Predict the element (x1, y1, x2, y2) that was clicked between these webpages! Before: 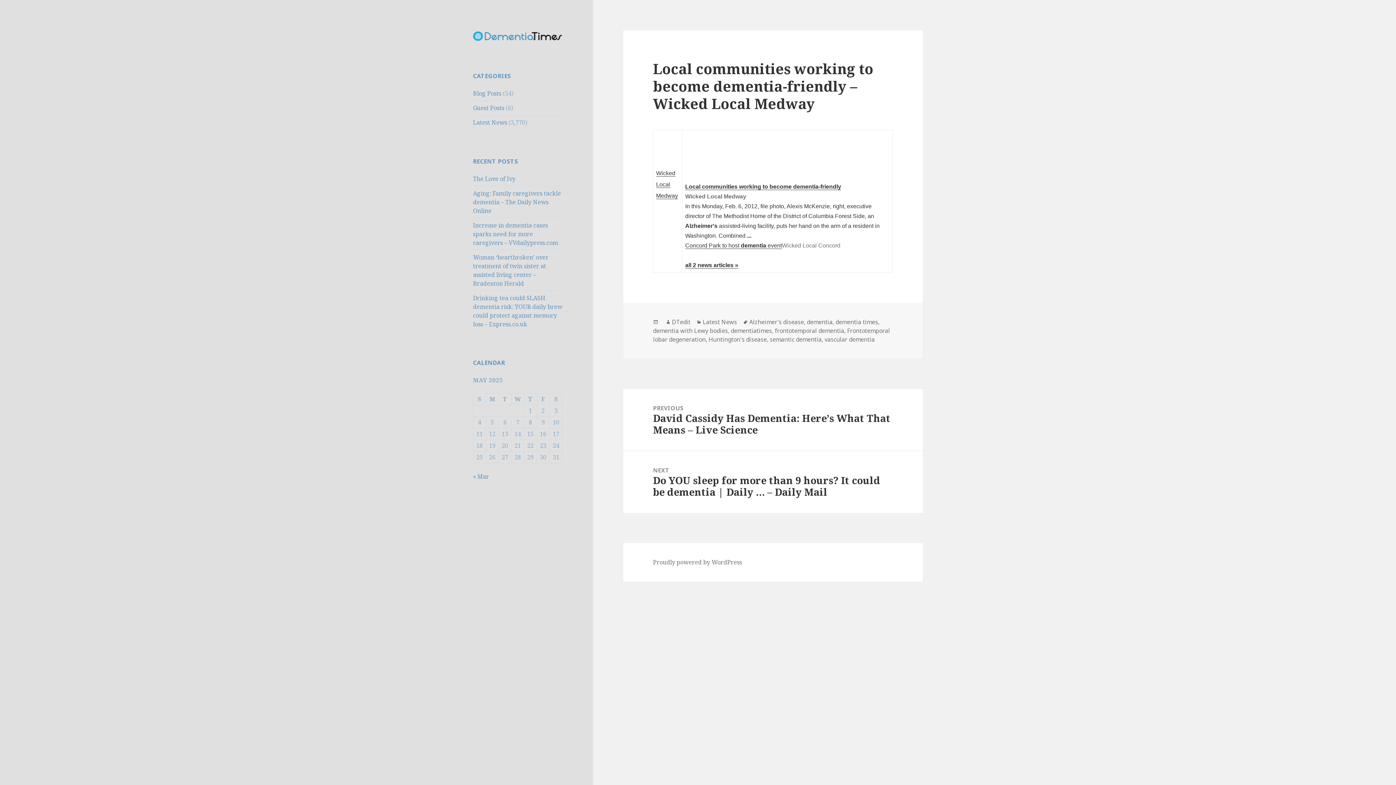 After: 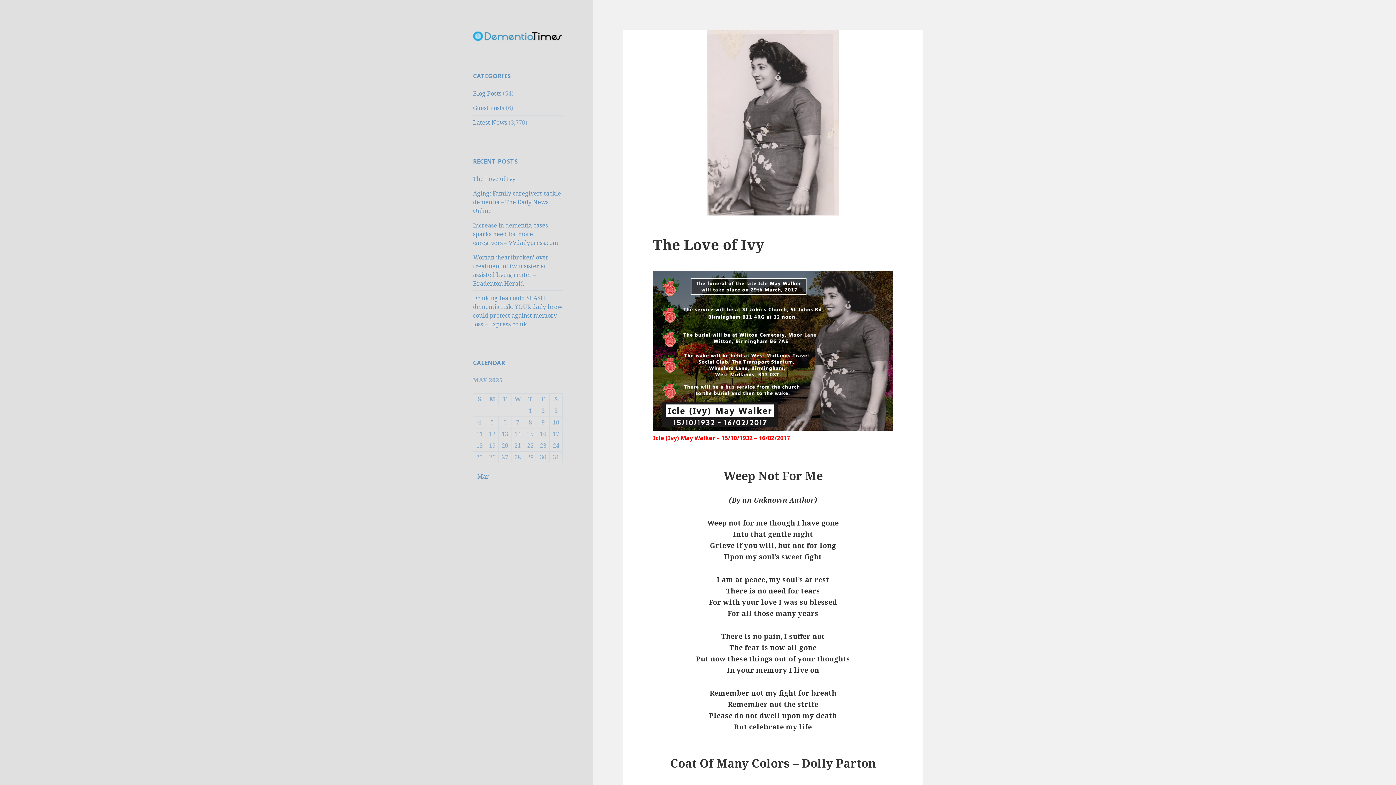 Action: bbox: (473, 30, 563, 40)